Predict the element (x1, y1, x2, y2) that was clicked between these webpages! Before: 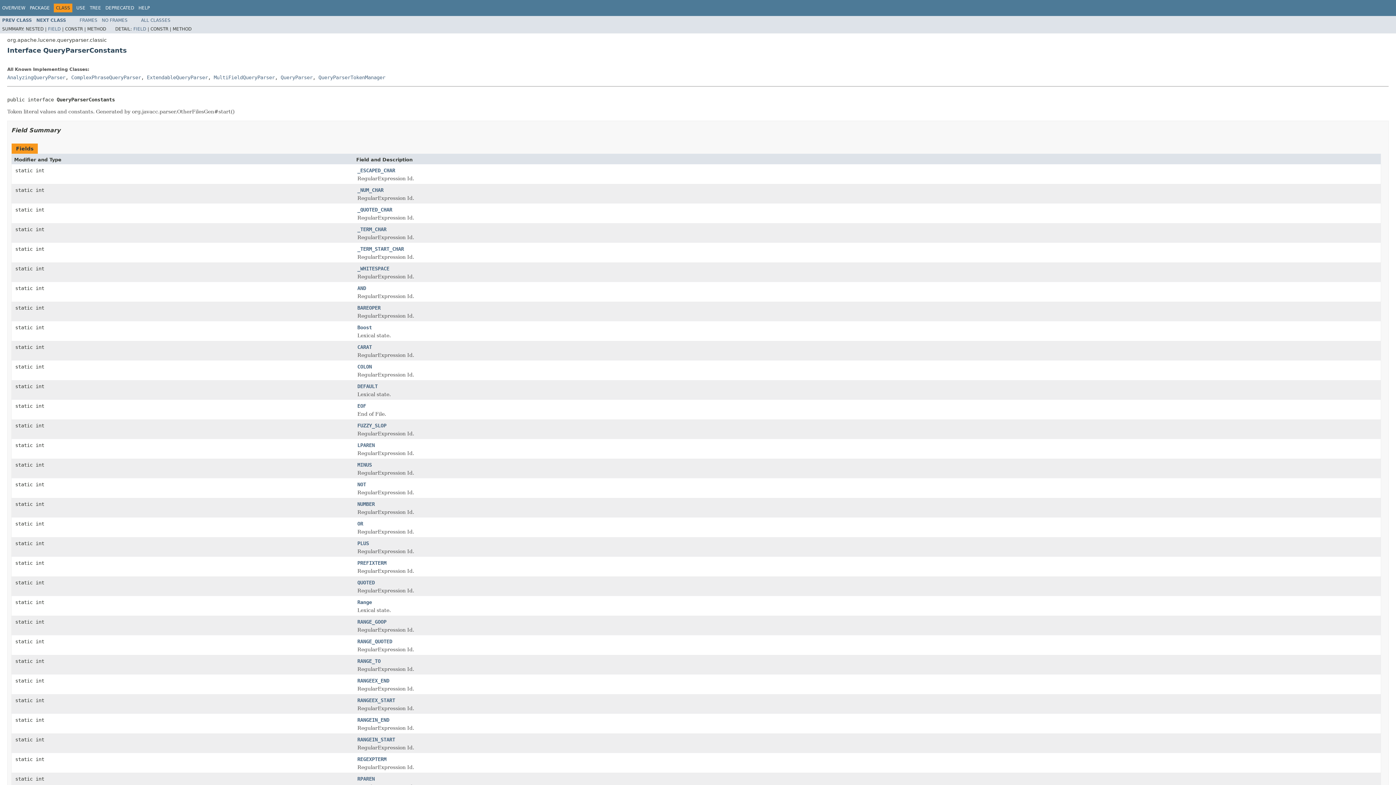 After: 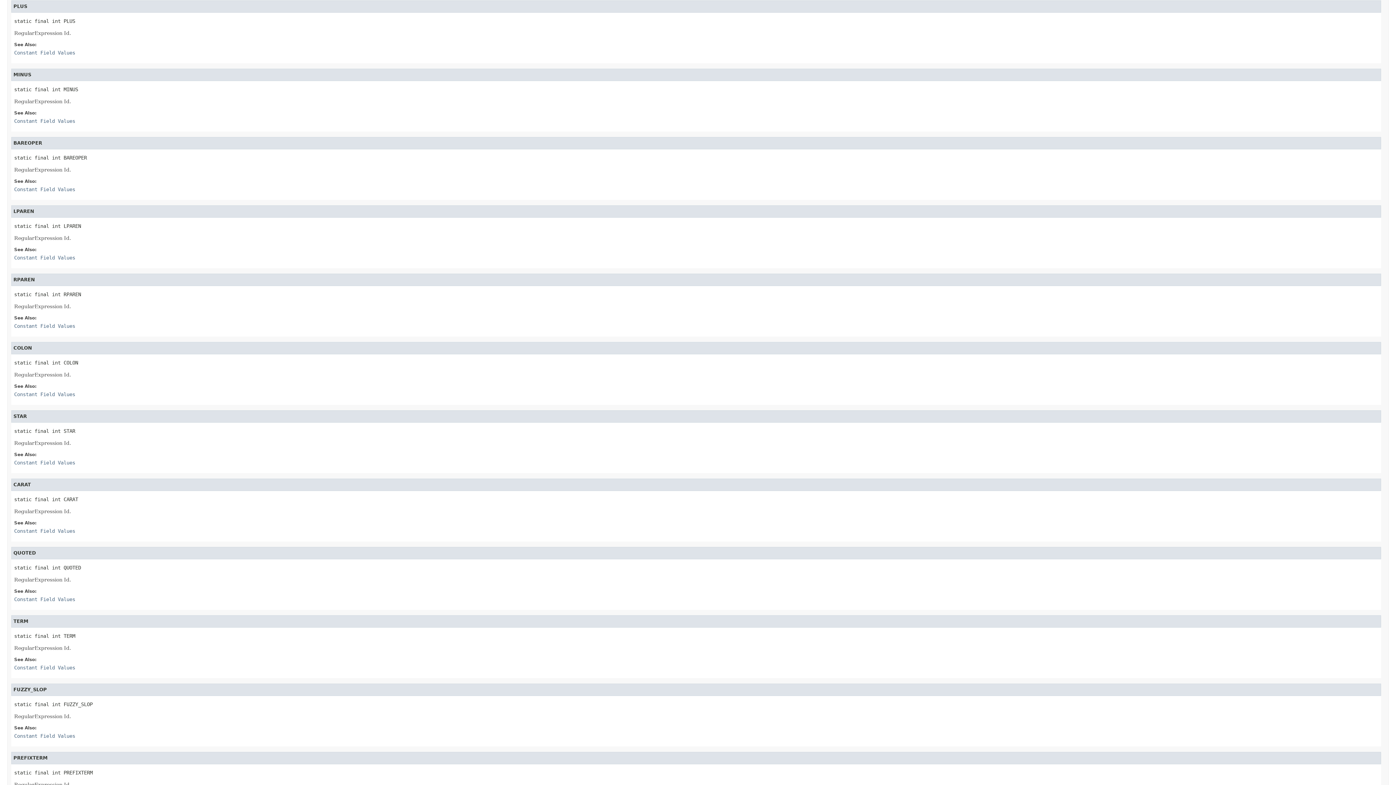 Action: label: PLUS bbox: (357, 540, 369, 547)